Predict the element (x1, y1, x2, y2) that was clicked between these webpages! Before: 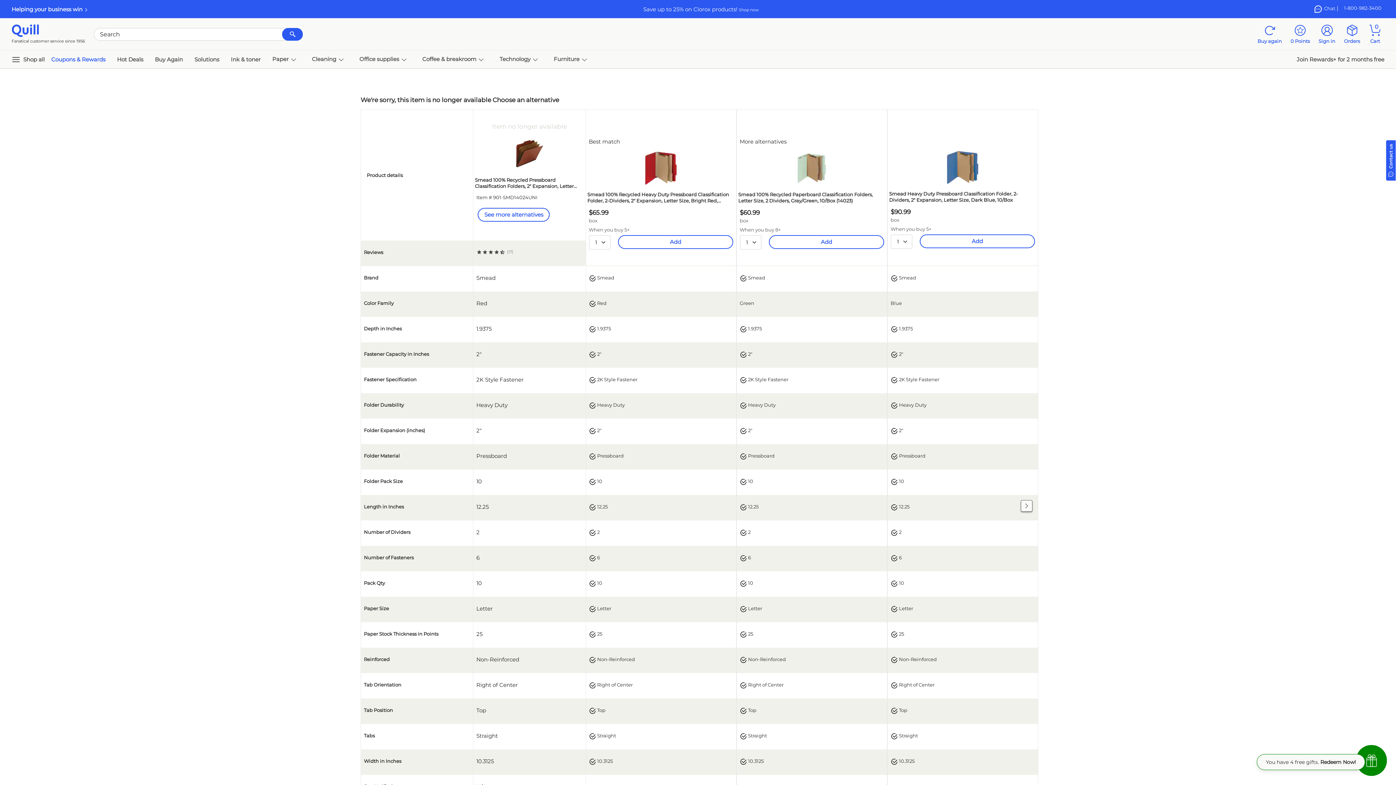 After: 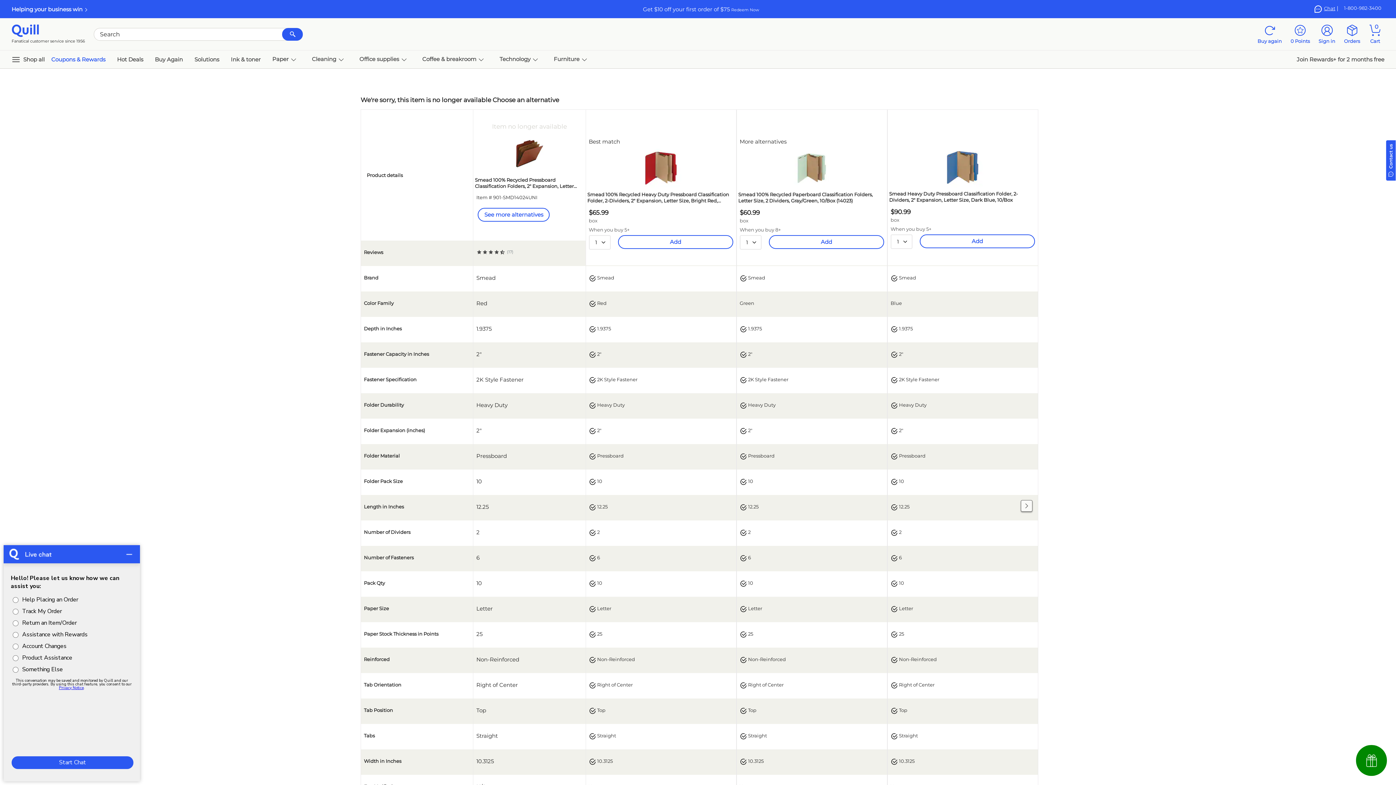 Action: label: Chat bbox: (1314, 5, 1335, 11)